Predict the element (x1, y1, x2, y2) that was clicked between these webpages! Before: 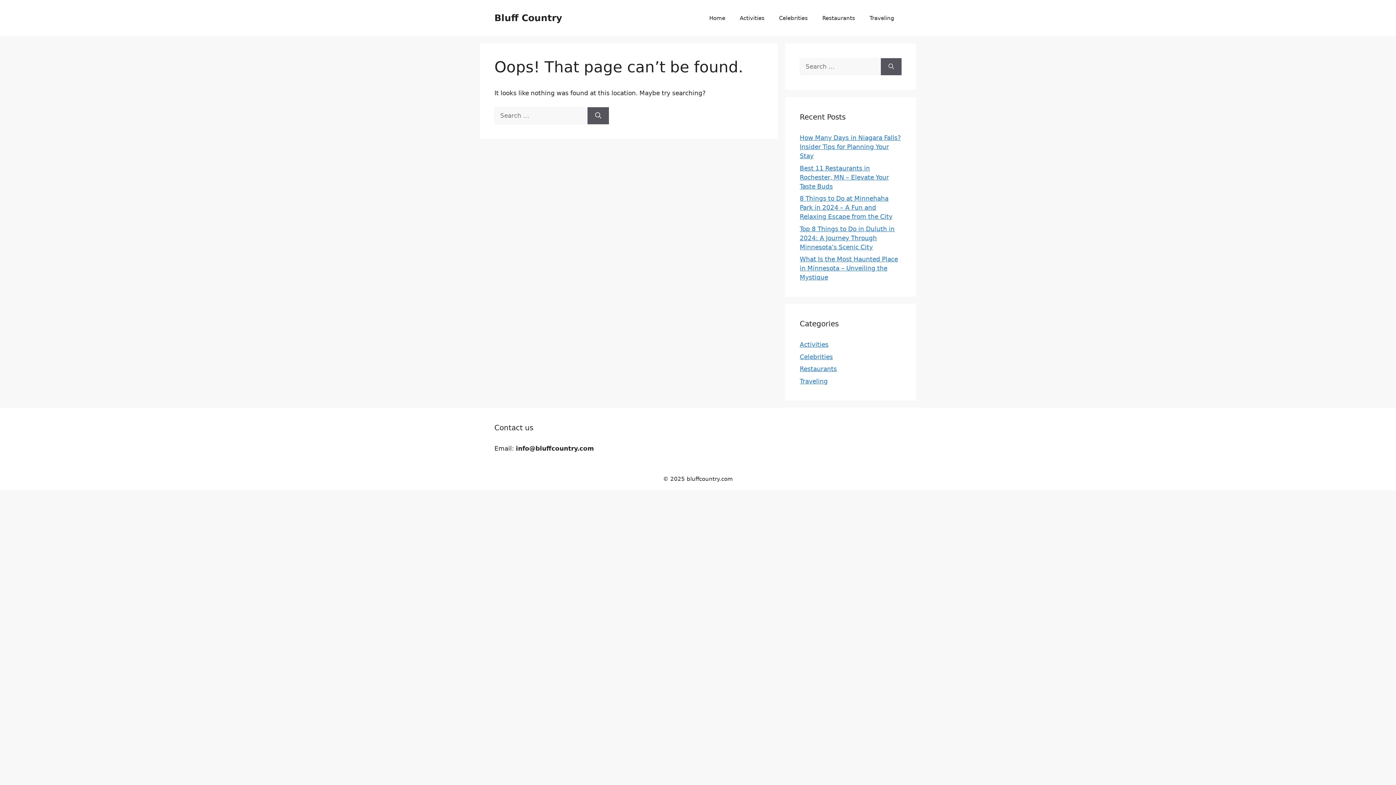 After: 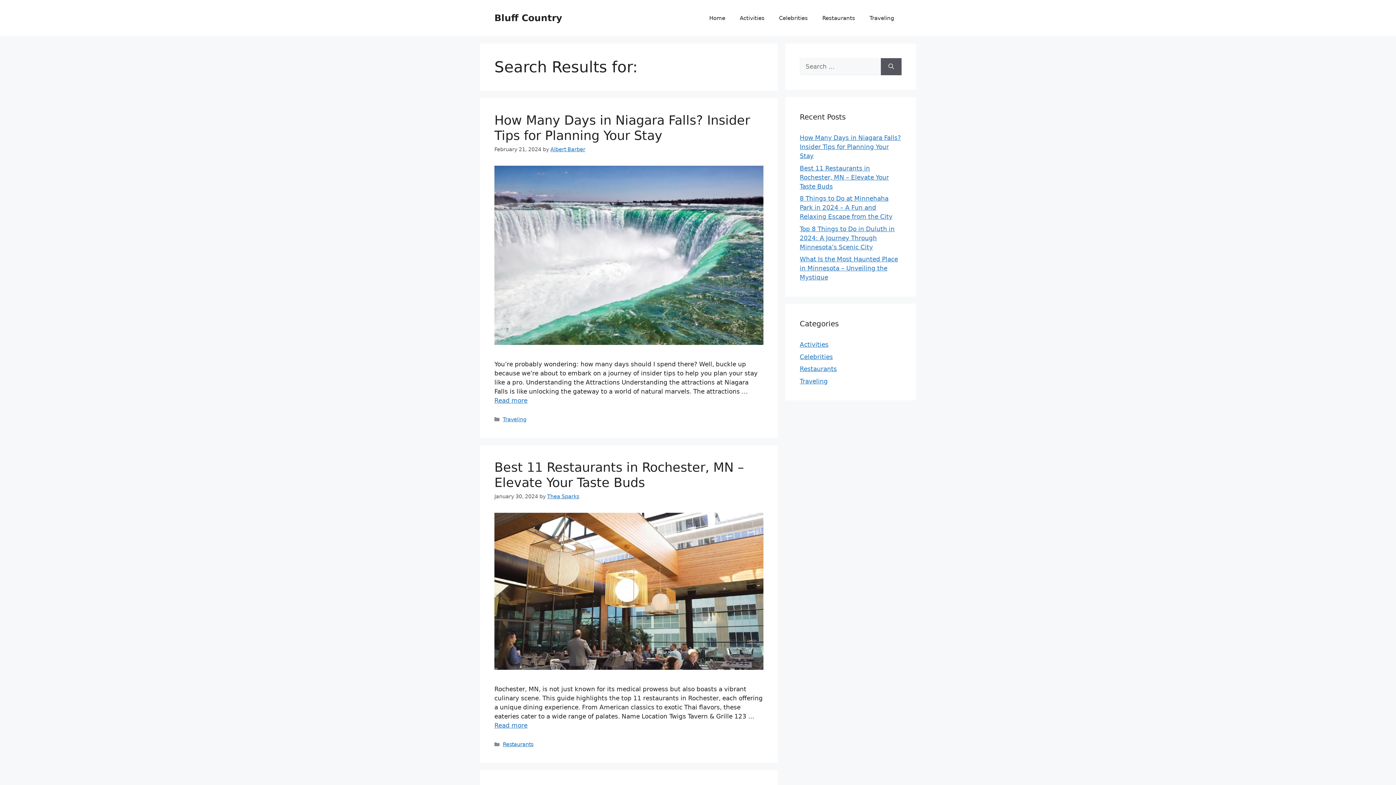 Action: label: Search bbox: (881, 58, 901, 75)